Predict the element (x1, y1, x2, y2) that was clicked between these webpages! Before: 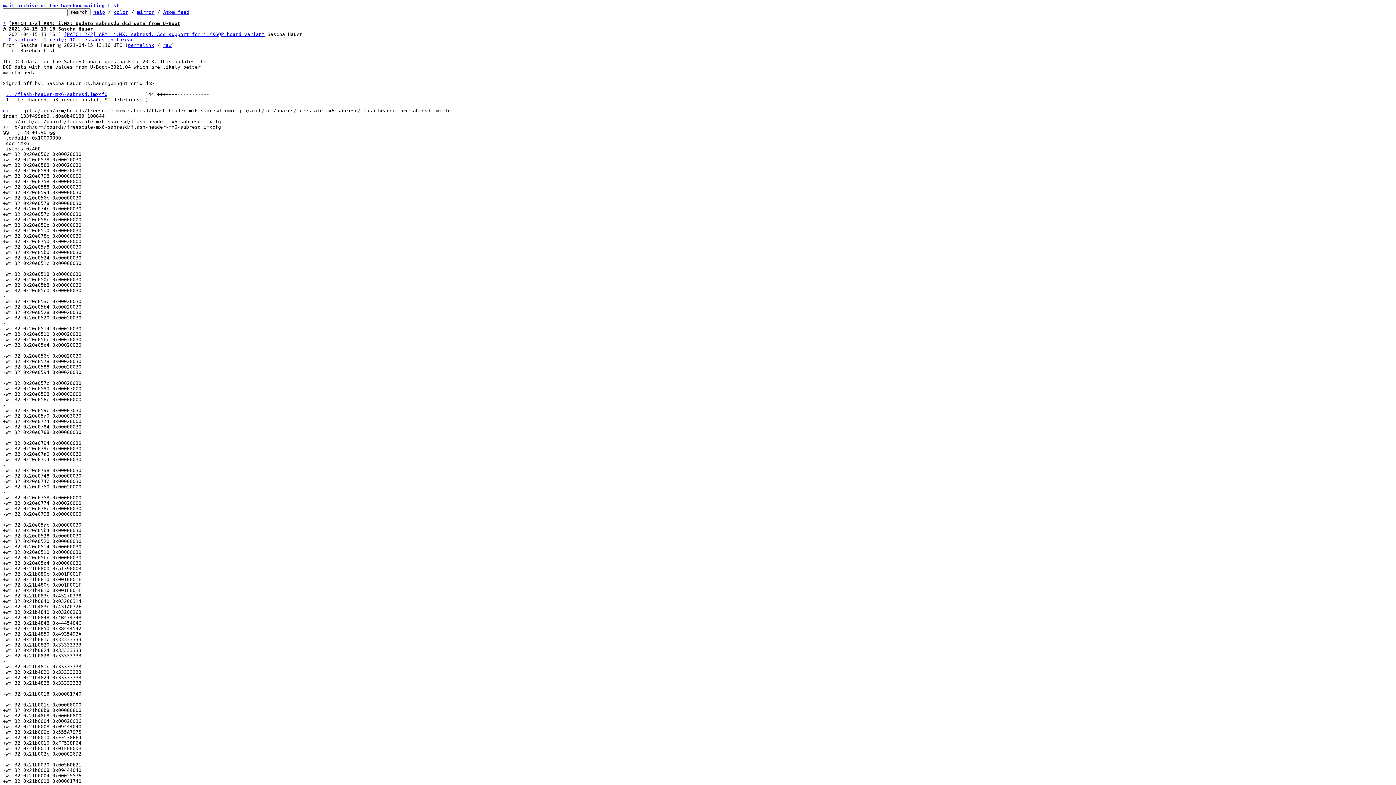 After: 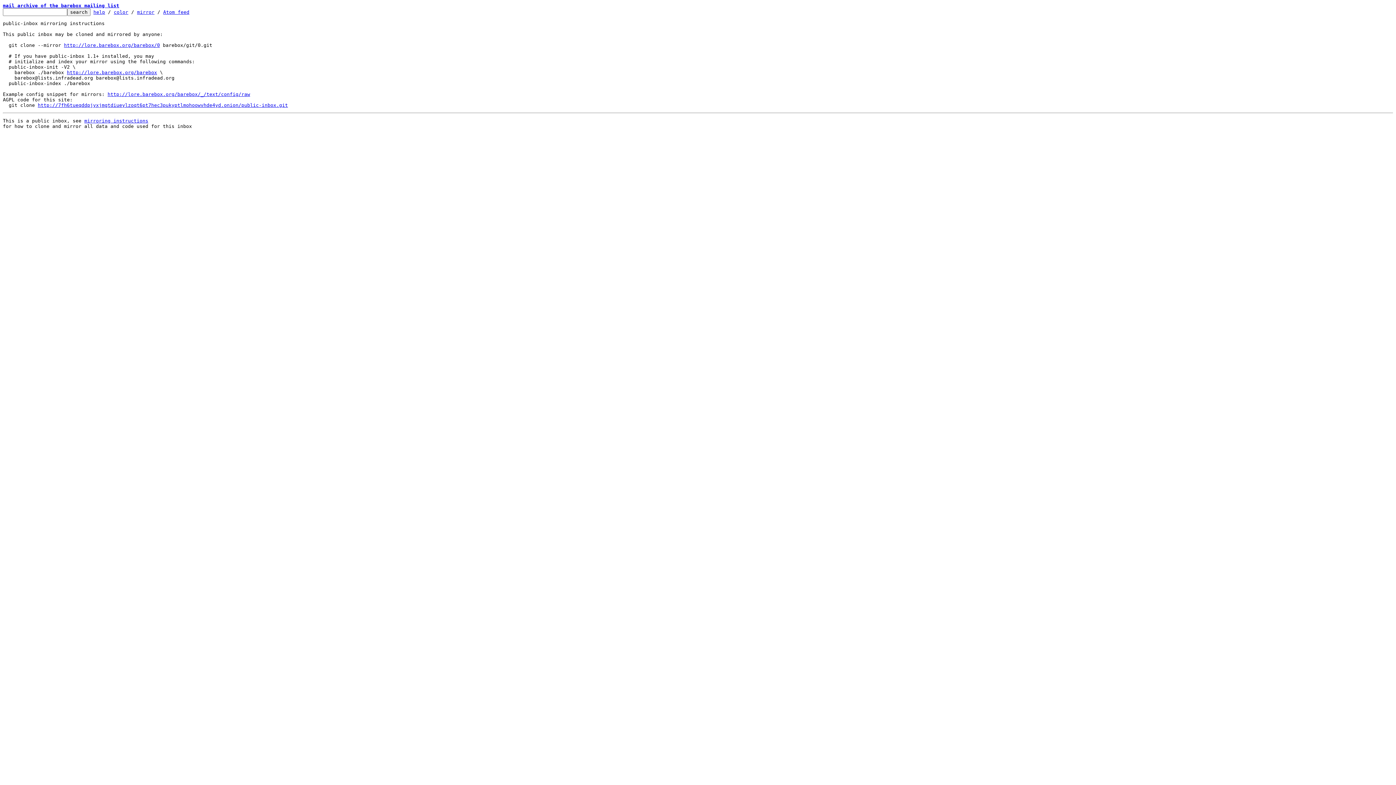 Action: bbox: (137, 9, 154, 14) label: mirror